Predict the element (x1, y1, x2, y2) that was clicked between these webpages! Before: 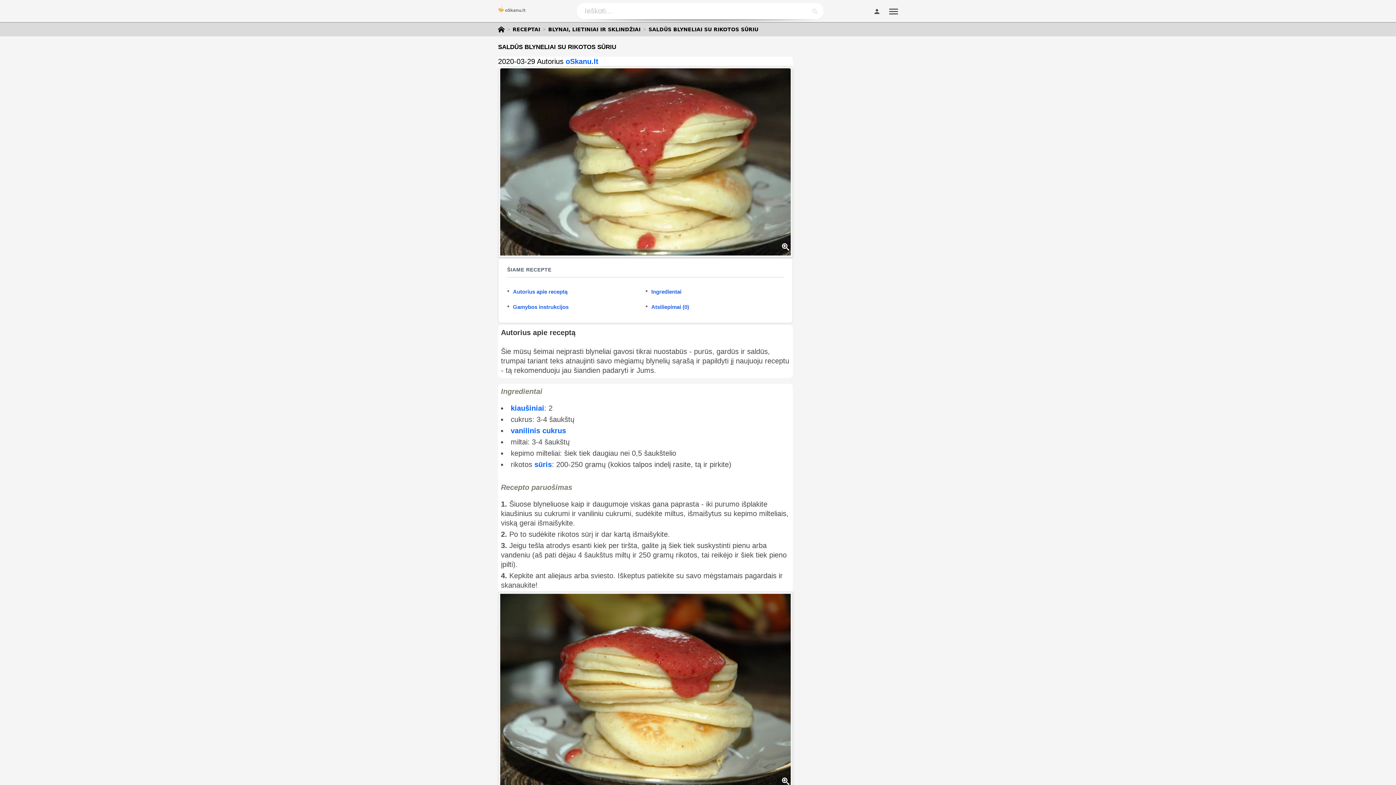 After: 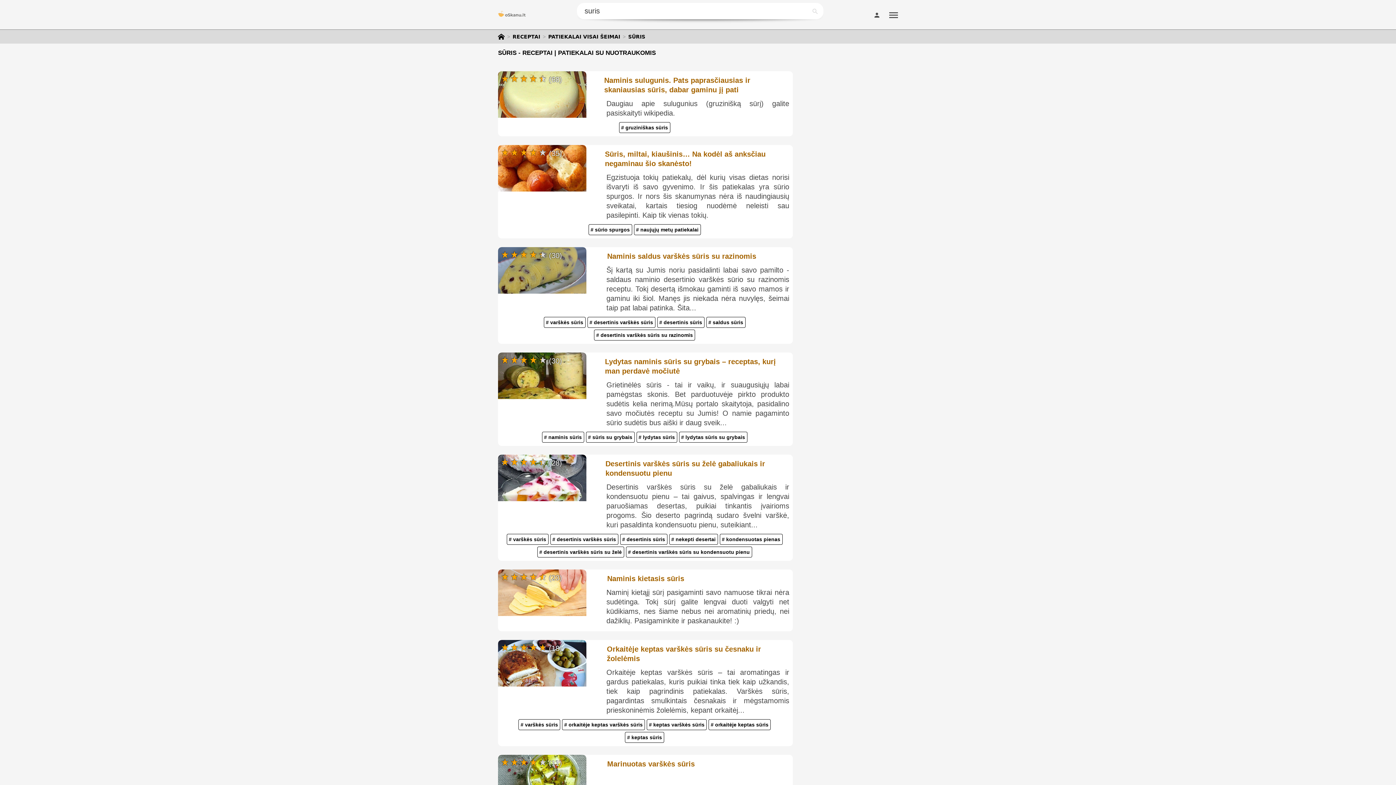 Action: label: sūris bbox: (534, 460, 552, 468)